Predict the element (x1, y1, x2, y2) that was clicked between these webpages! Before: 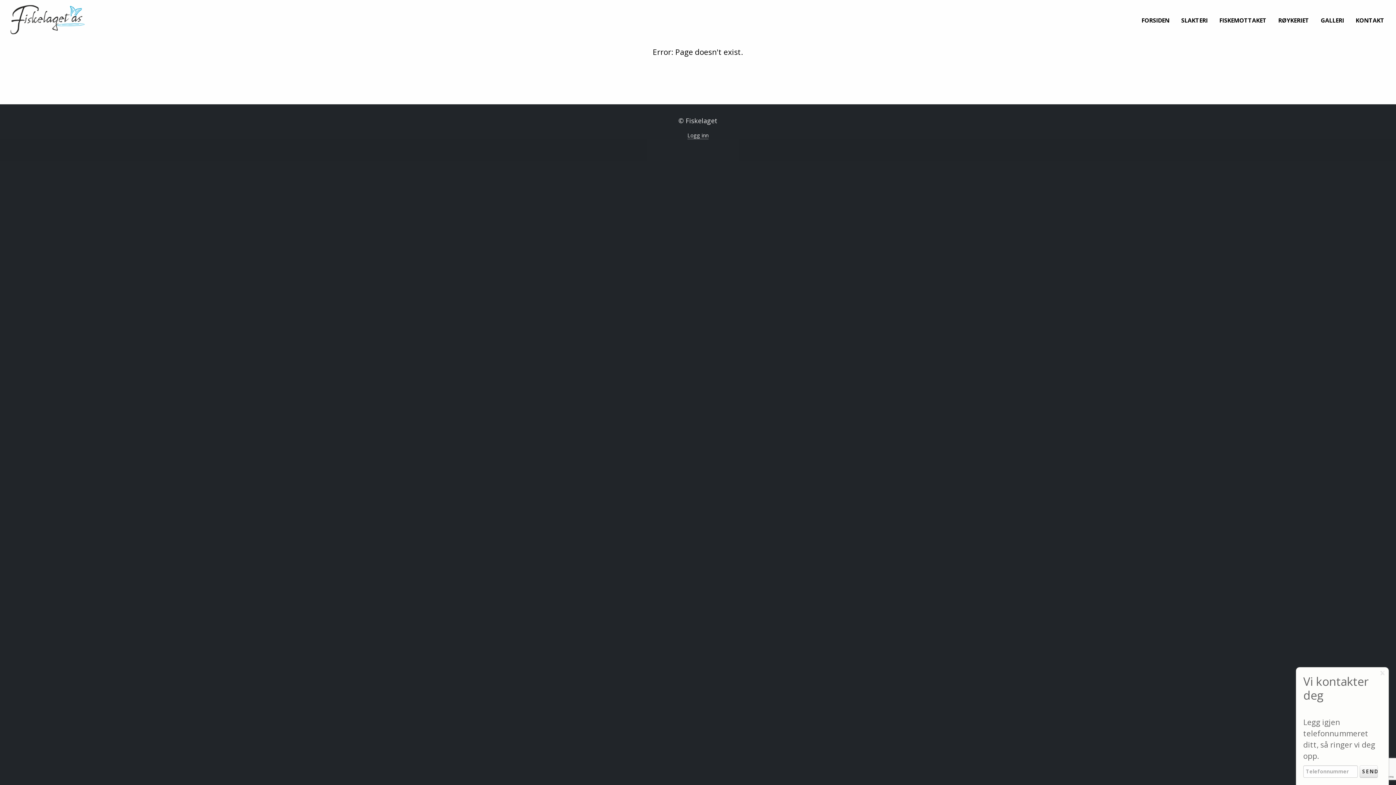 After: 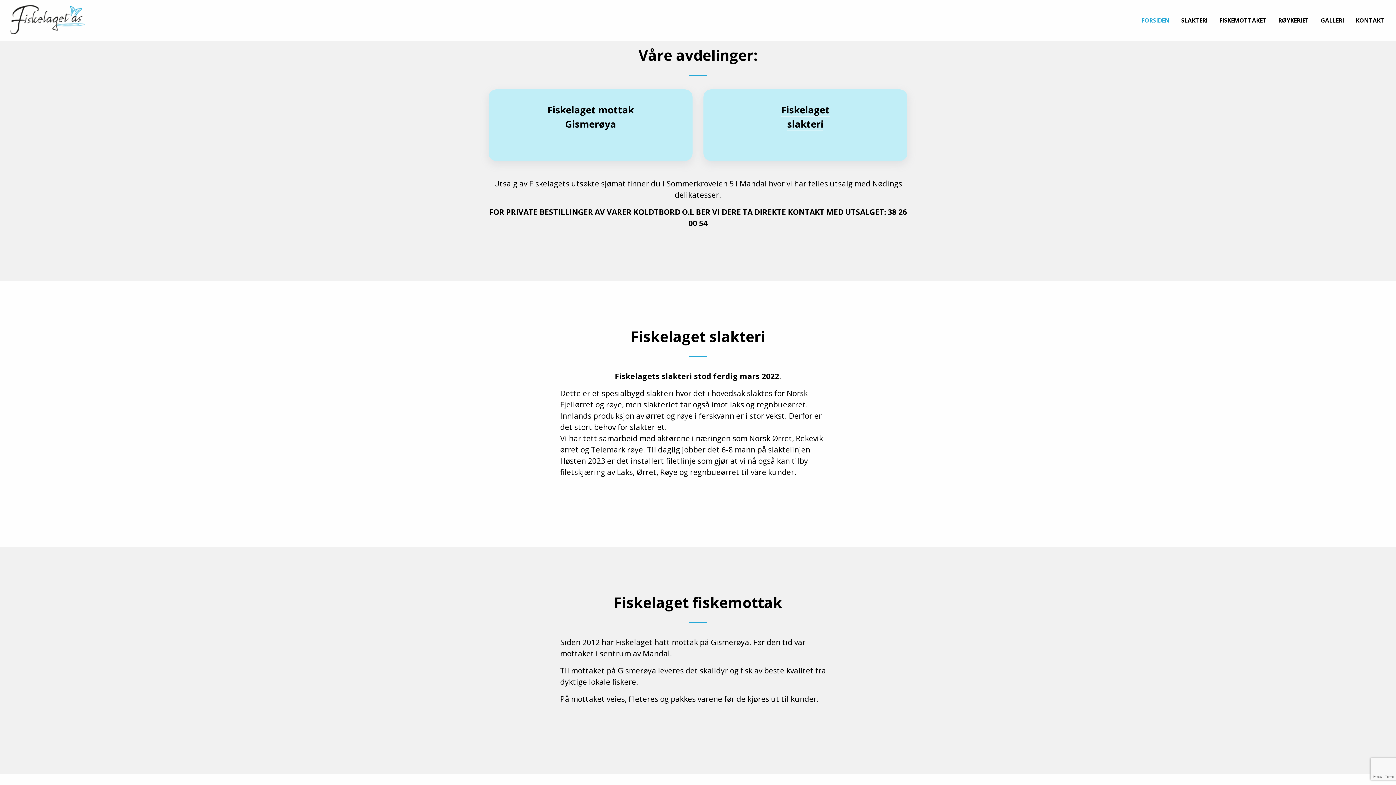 Action: bbox: (1136, 13, 1175, 27) label: FORSIDEN